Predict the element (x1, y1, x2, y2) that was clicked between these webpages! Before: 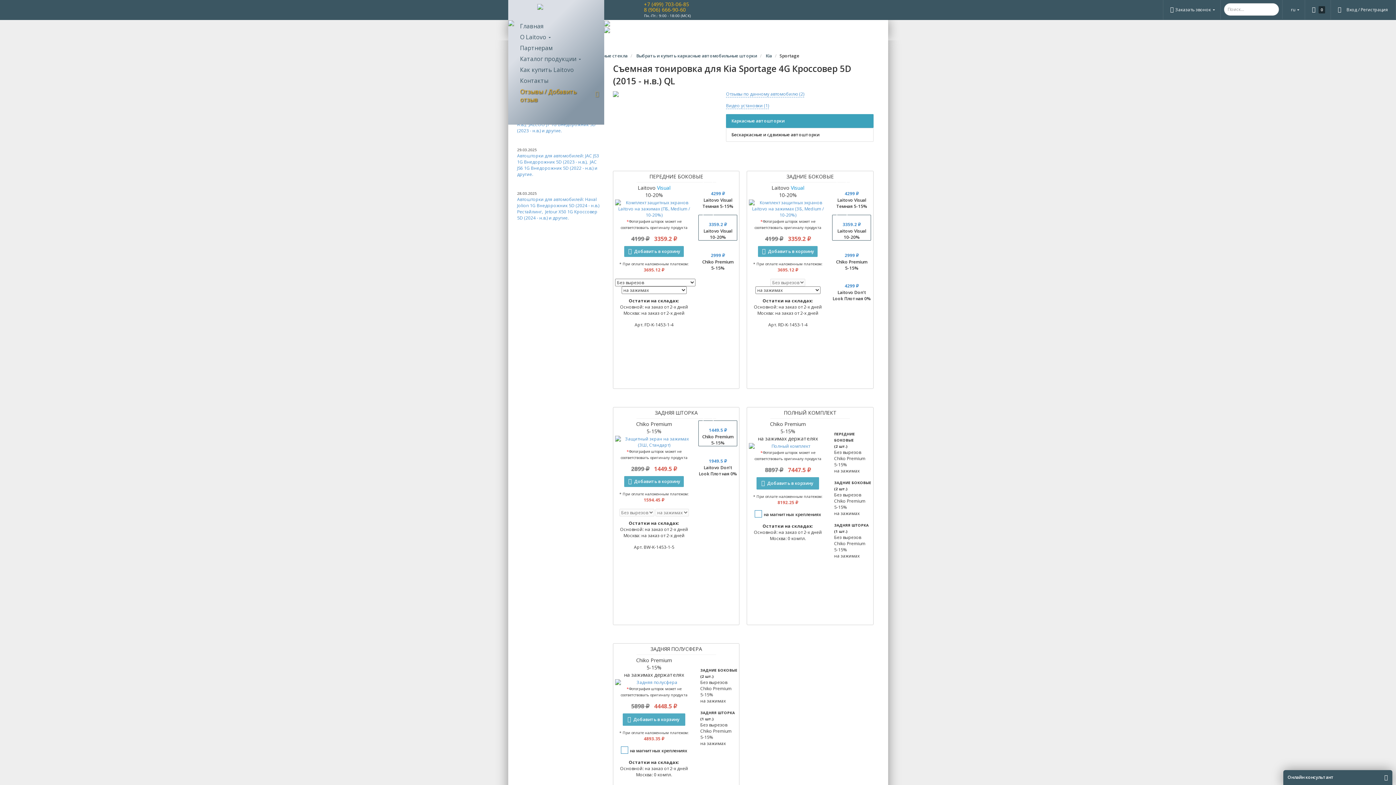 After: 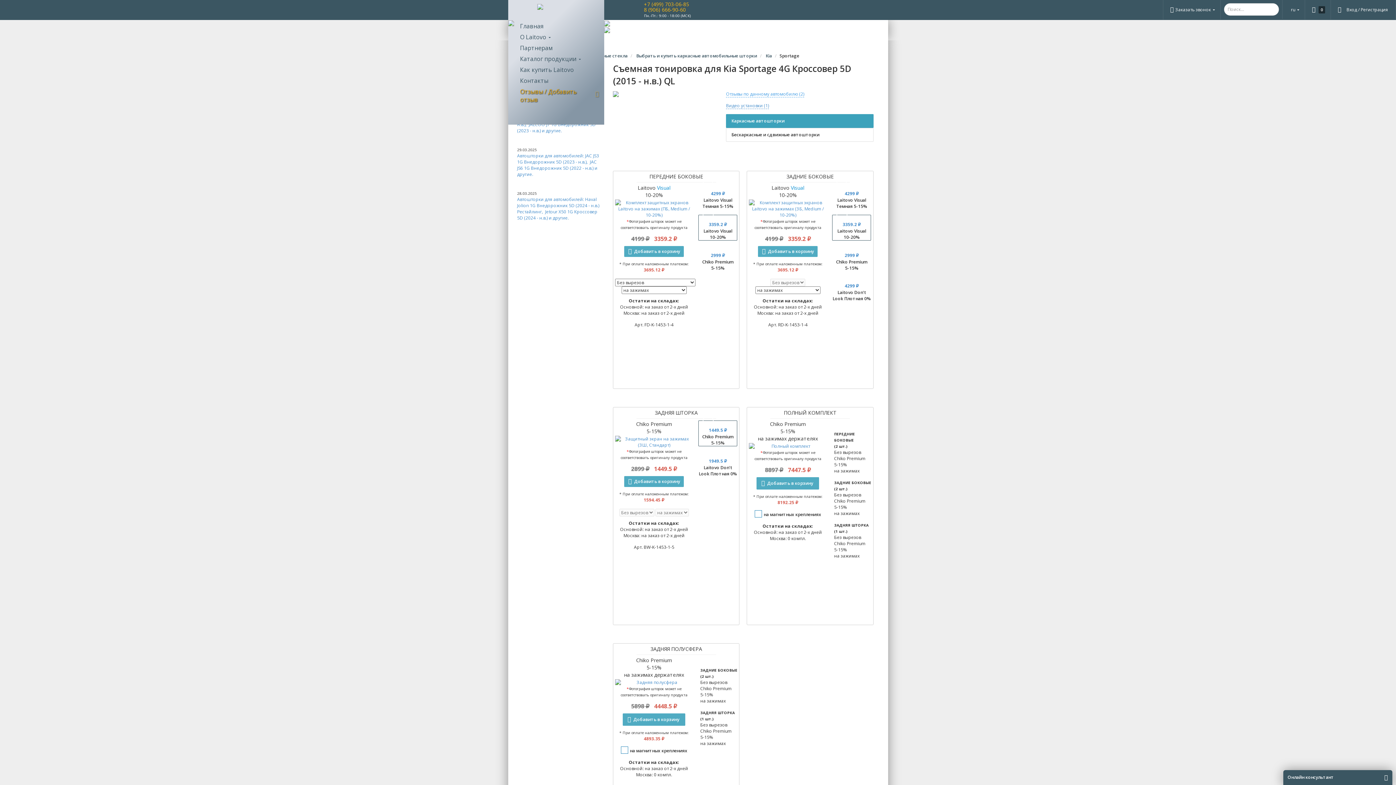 Action: label: Отзывы по данному автомобилю (2) bbox: (726, 90, 804, 97)